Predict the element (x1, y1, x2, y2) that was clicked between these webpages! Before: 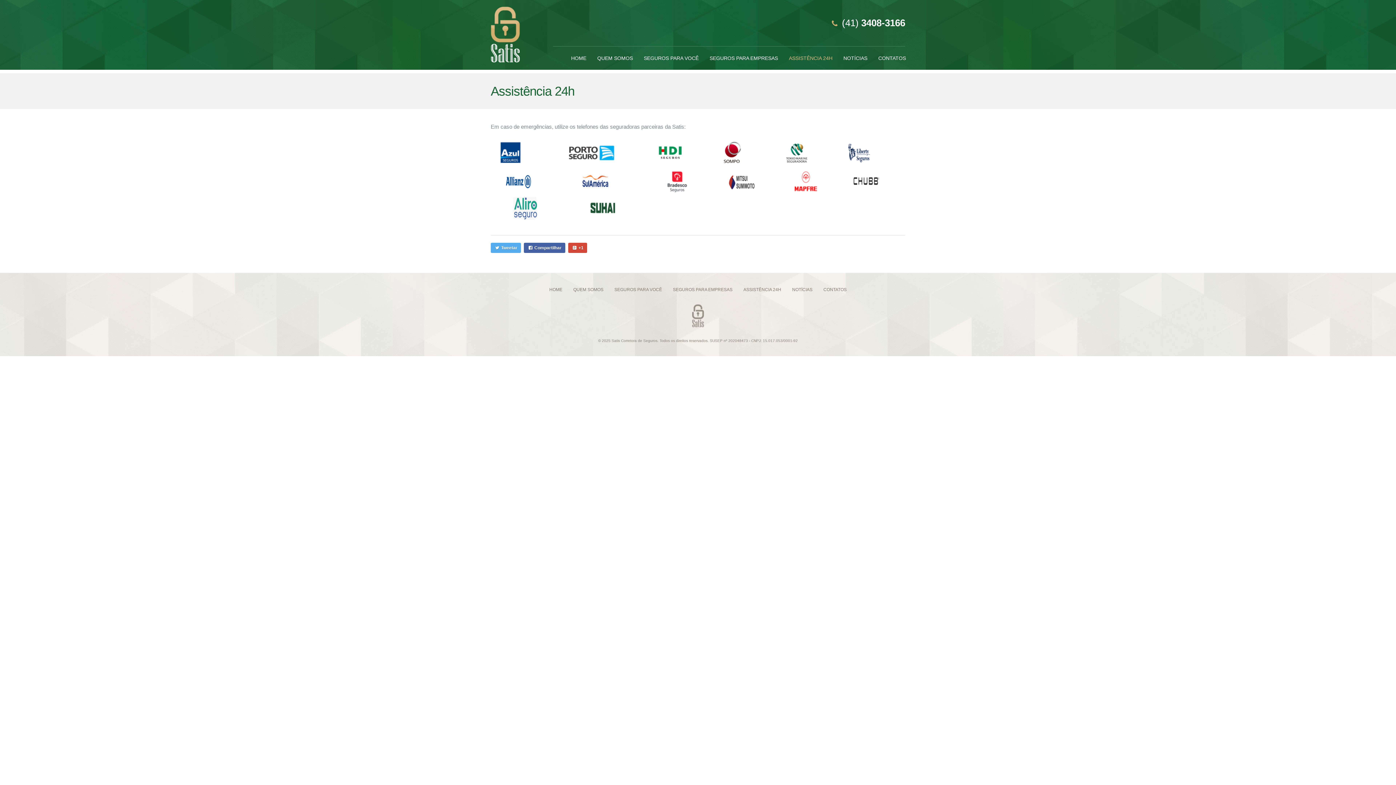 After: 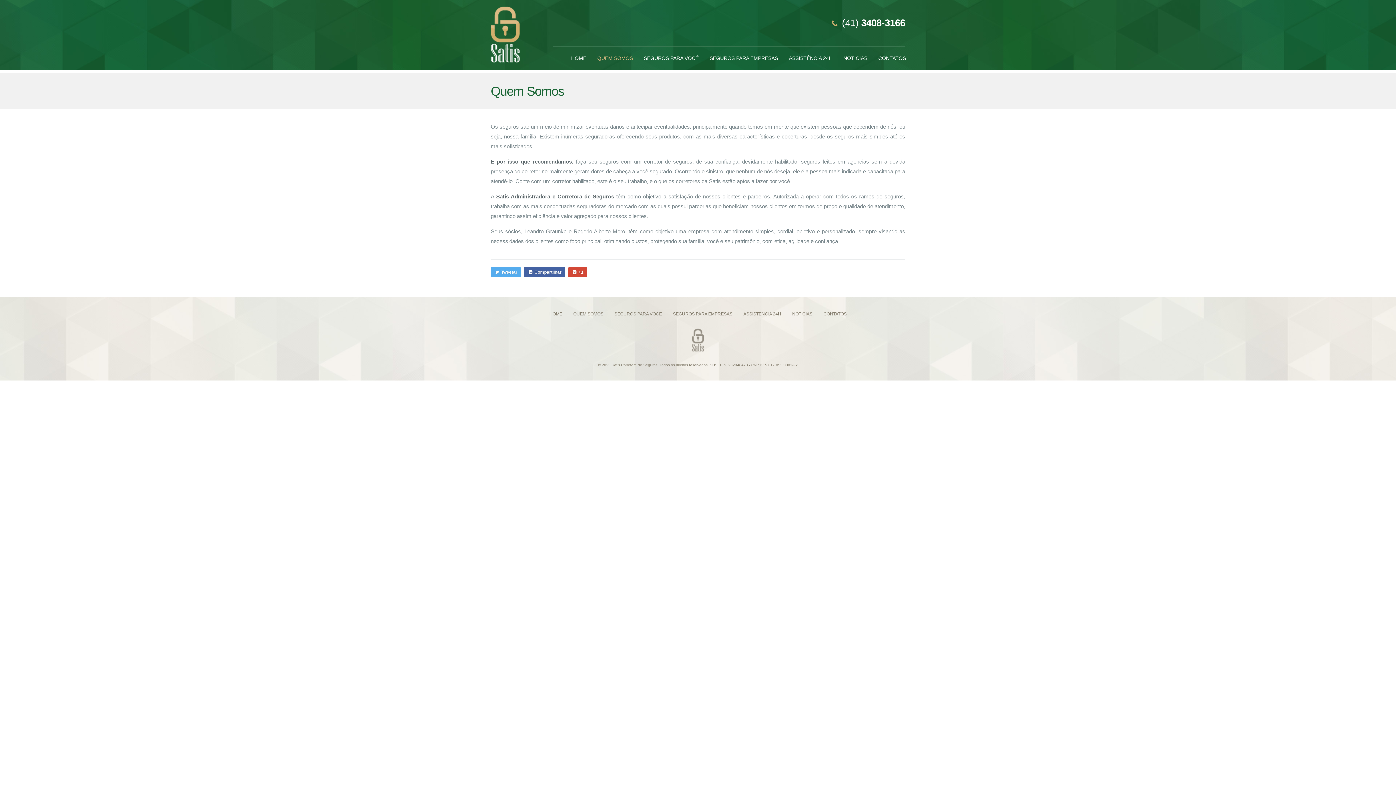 Action: label: QUEM SOMOS bbox: (592, 52, 637, 64)